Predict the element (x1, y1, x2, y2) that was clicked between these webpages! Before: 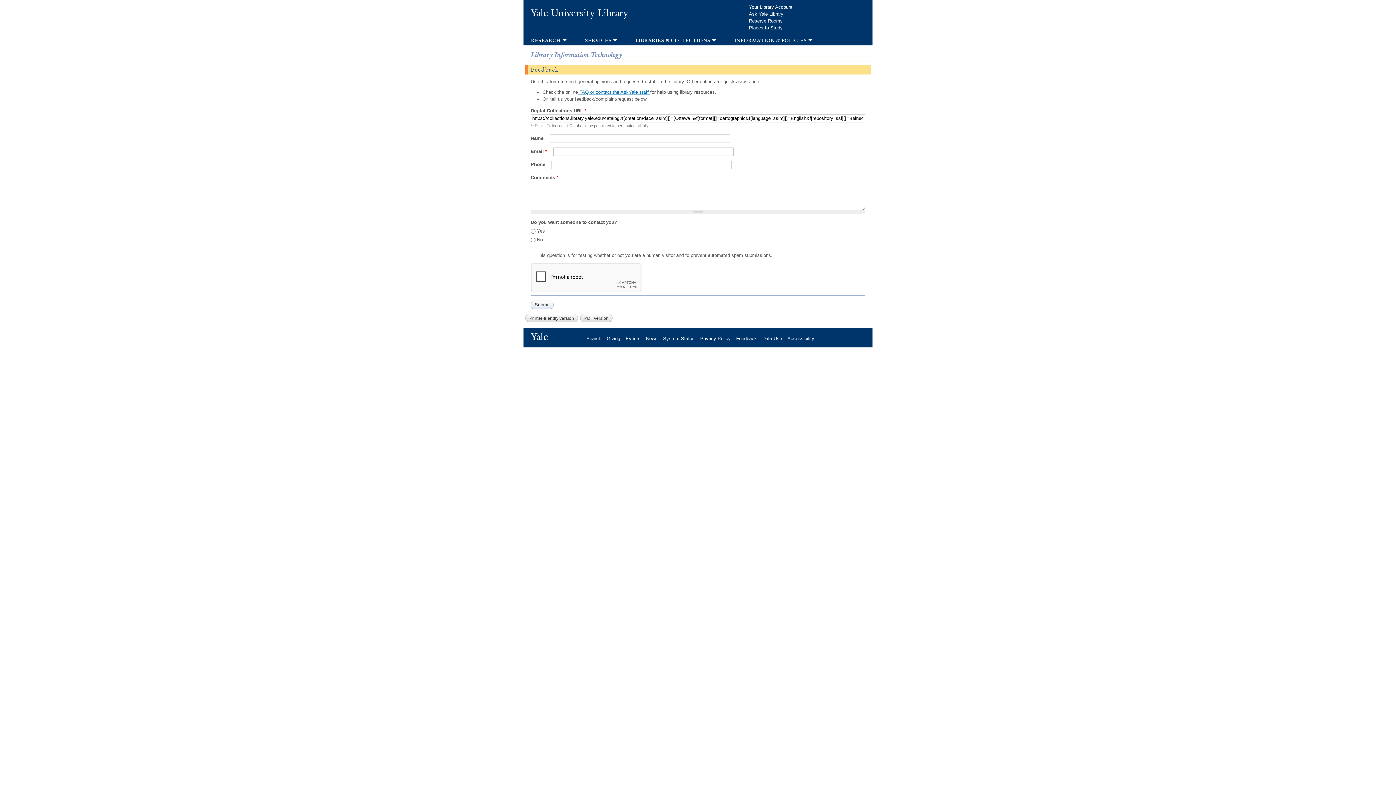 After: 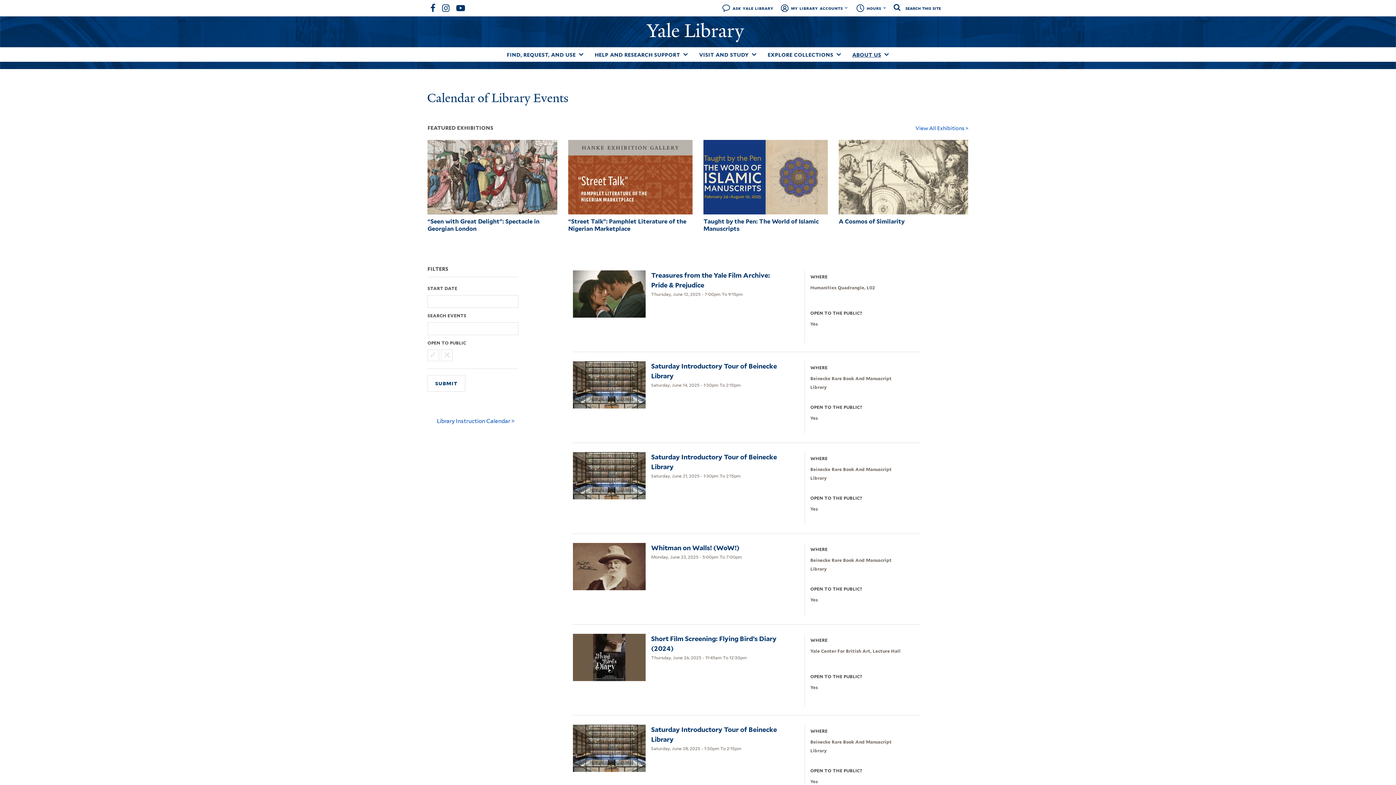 Action: bbox: (625, 335, 646, 341) label: Events